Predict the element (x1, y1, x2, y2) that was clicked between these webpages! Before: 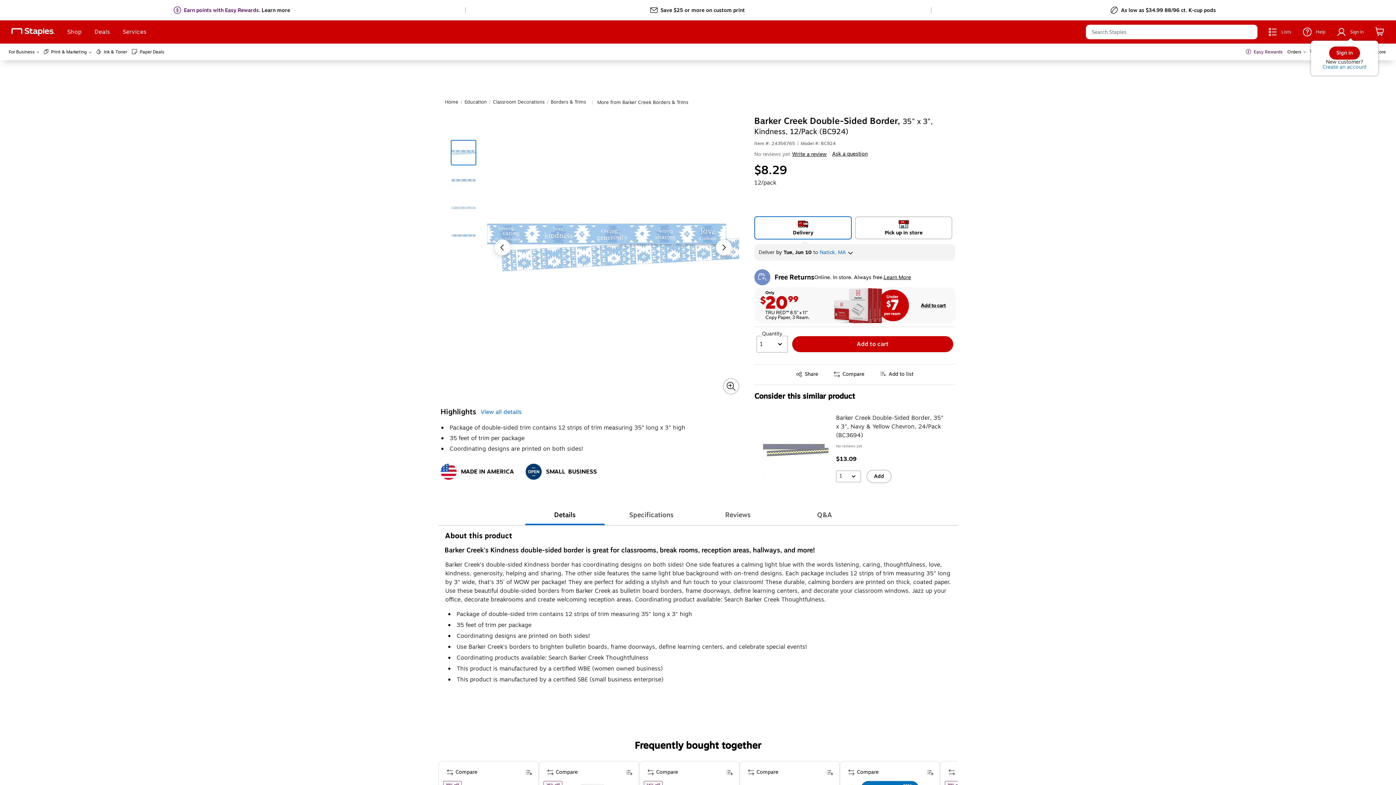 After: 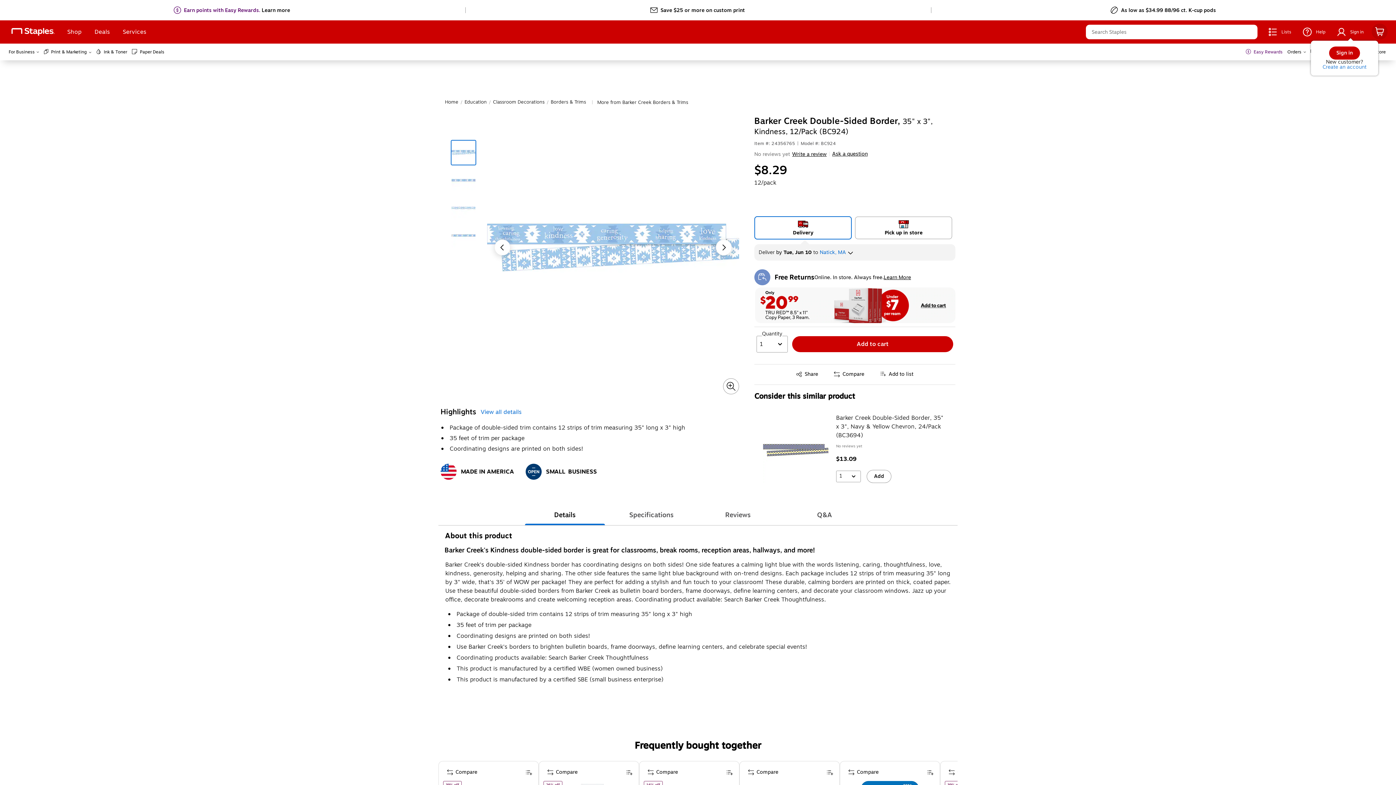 Action: label: Cart Menu, Items in cart 0 bbox: (1372, 23, 1388, 39)